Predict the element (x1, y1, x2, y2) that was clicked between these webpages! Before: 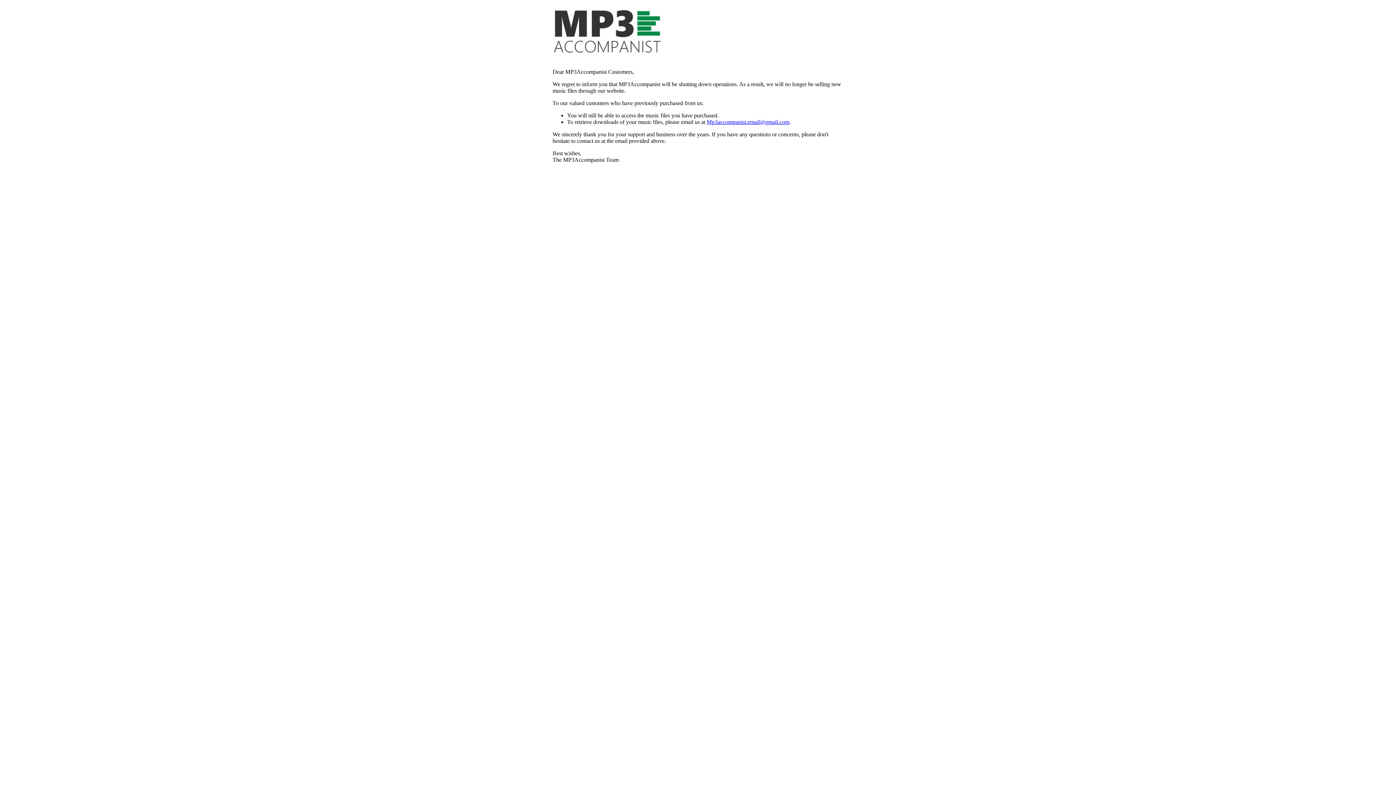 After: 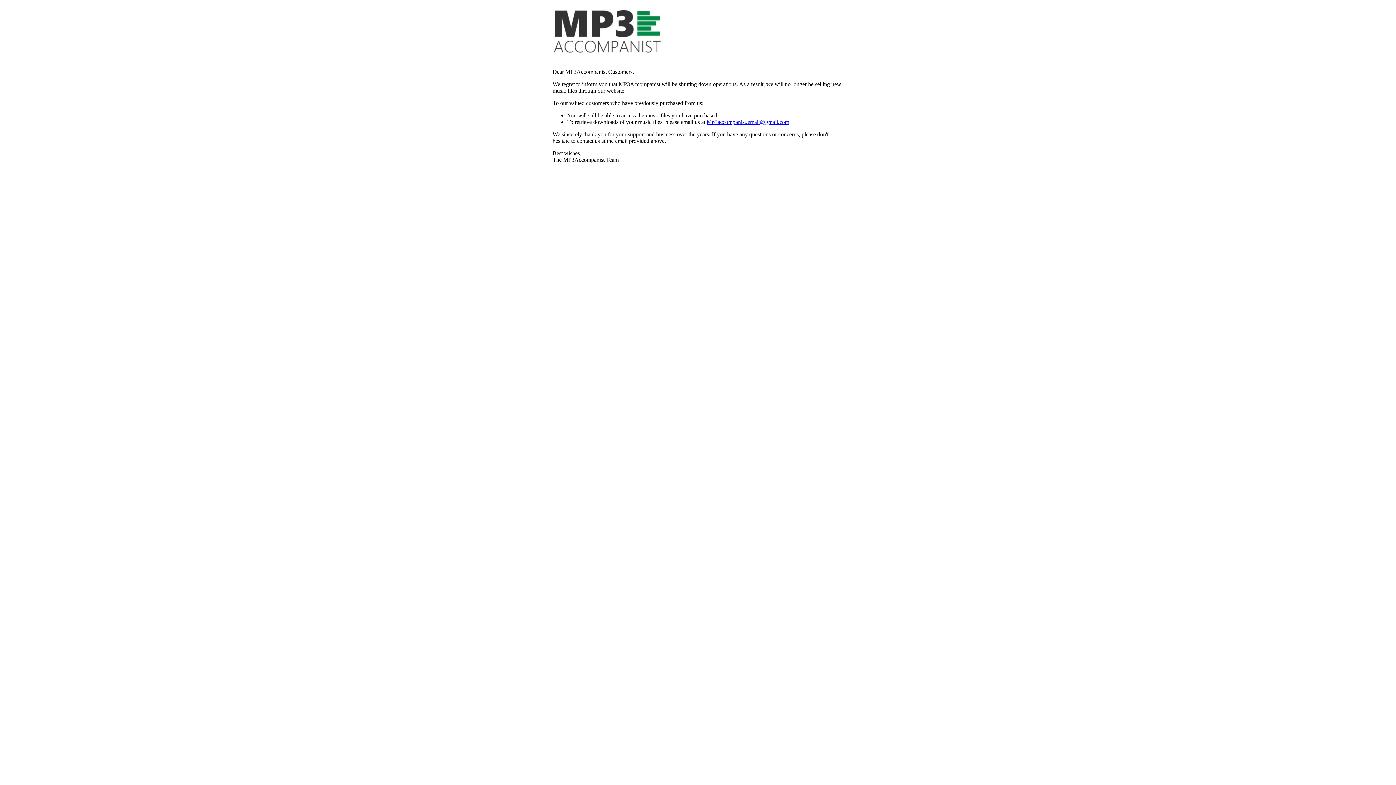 Action: bbox: (706, 118, 789, 125) label: Mp3accompanist.email@gmail.com